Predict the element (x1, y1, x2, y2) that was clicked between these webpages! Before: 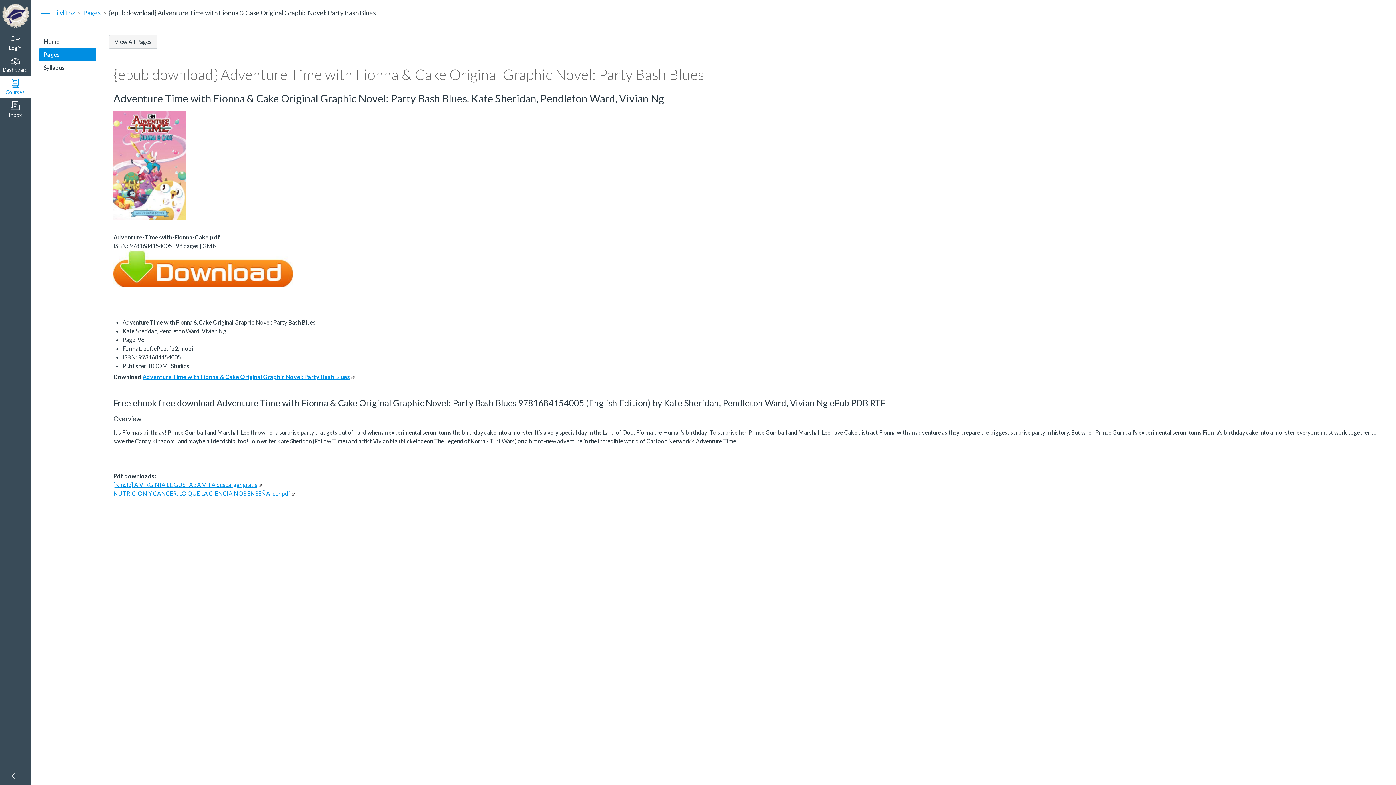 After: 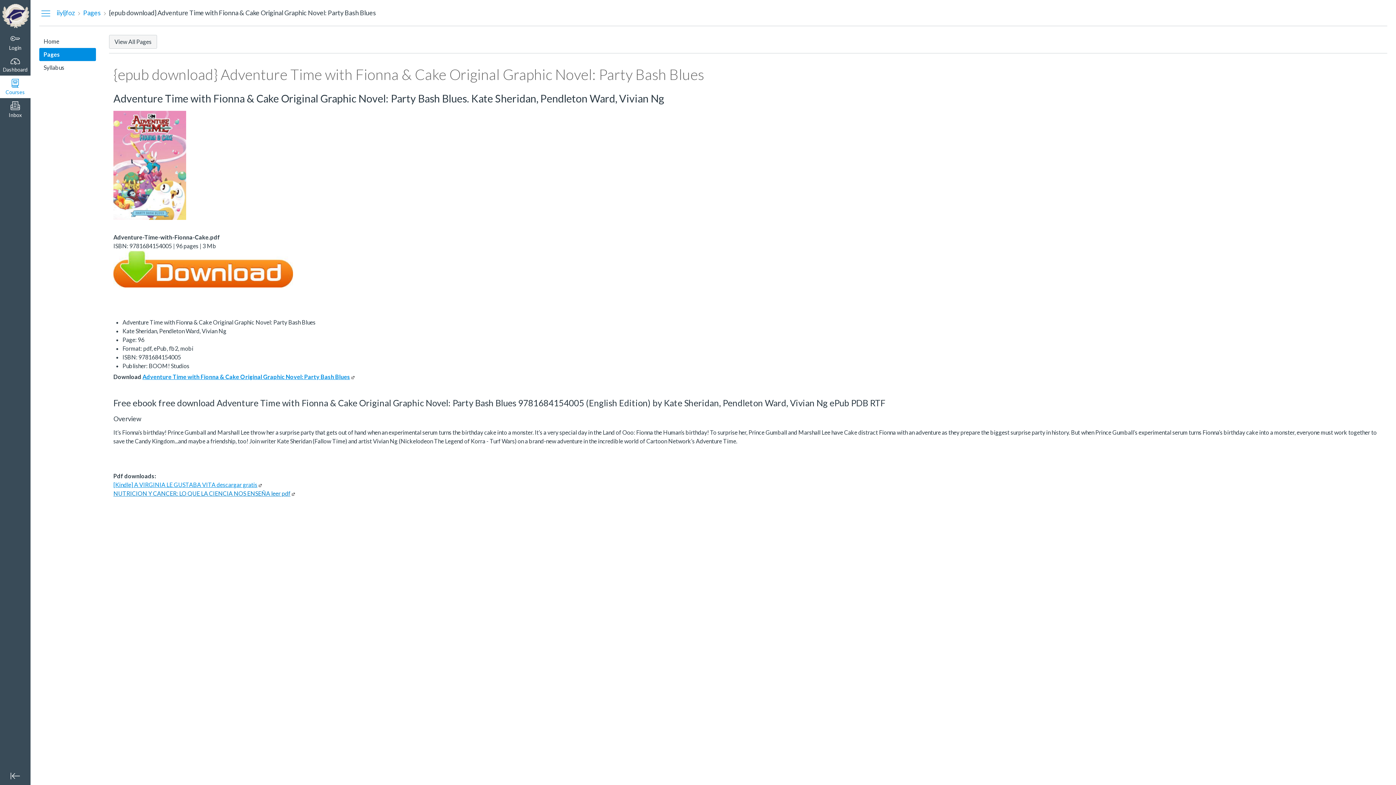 Action: bbox: (113, 490, 296, 497) label: NUTRICION Y CANCER: LO QUE LA CIENCIA NOS ENSEÑA leer pdf
 (Links to an external site.)